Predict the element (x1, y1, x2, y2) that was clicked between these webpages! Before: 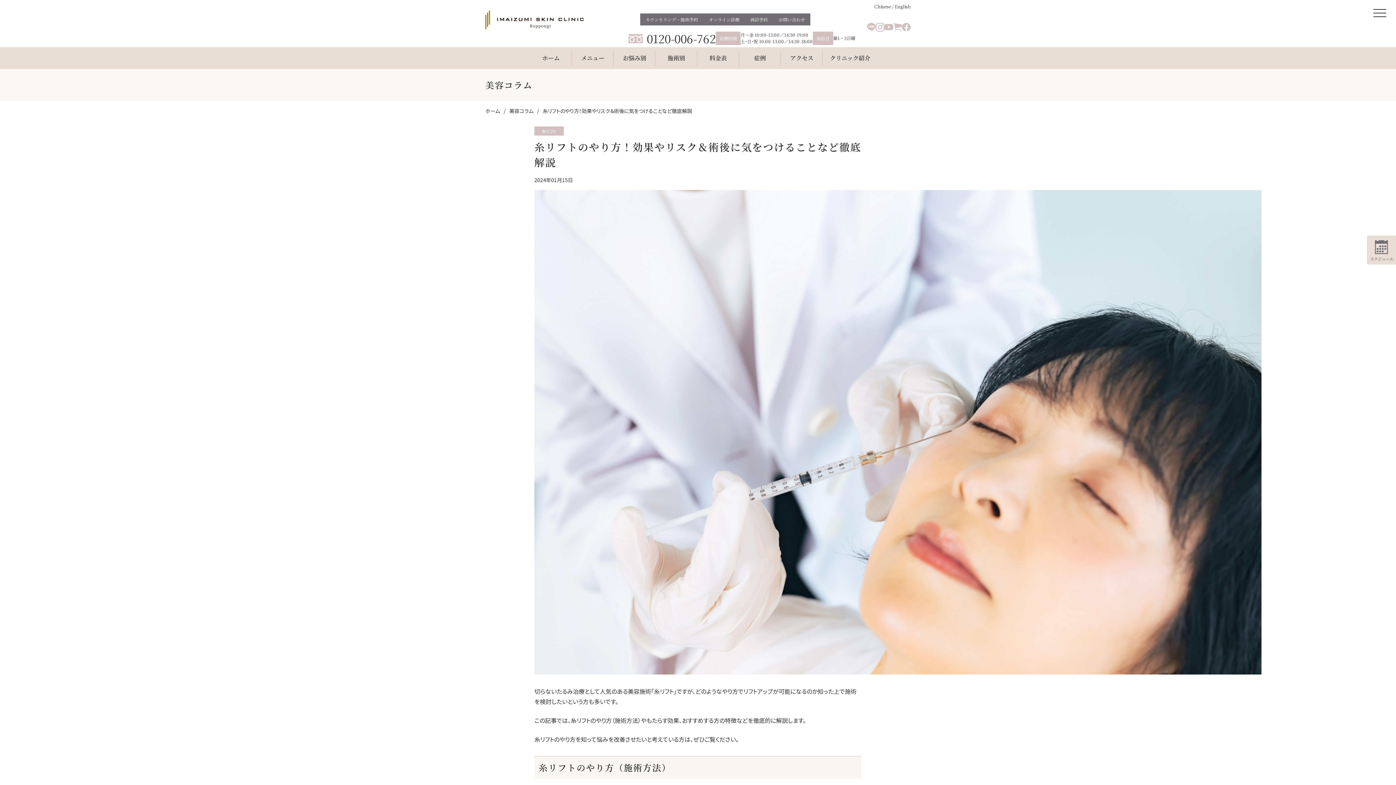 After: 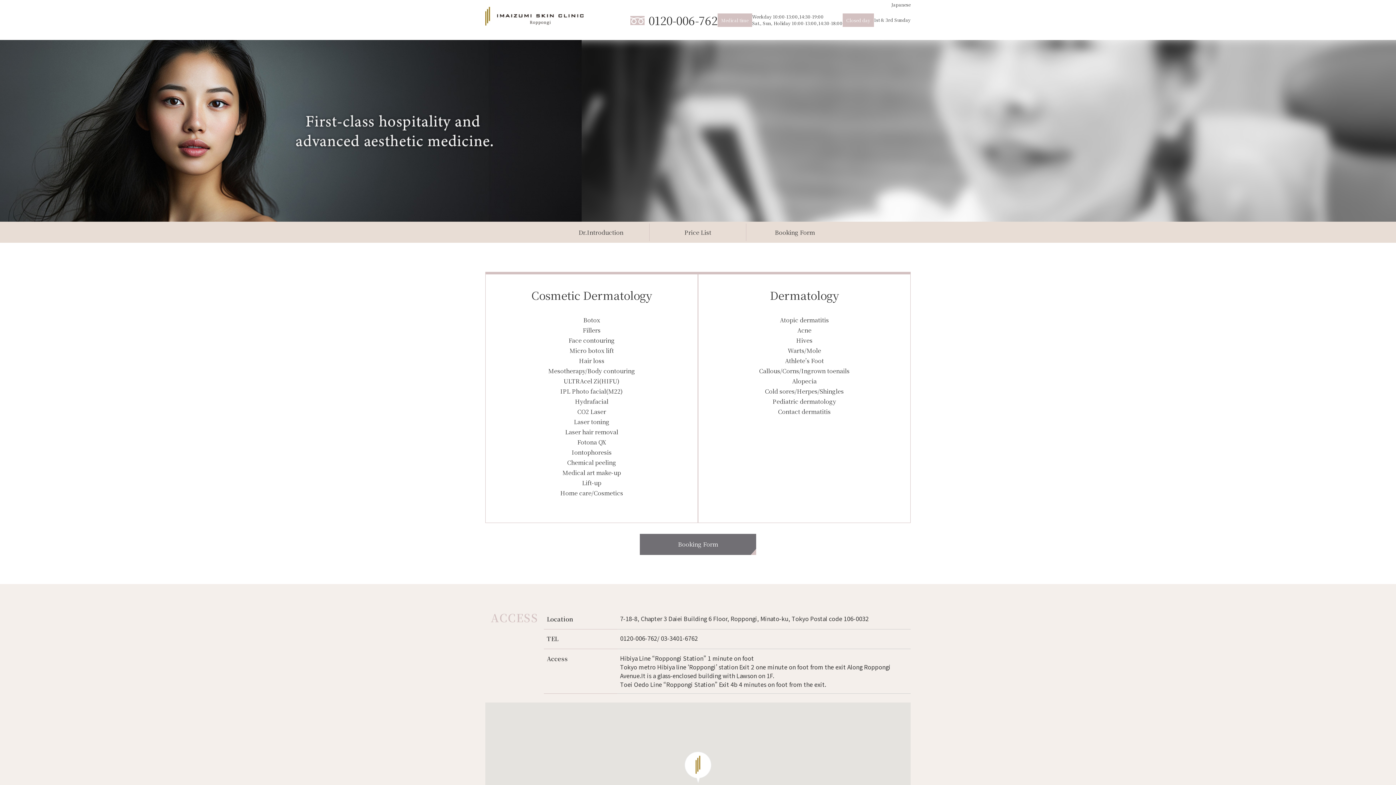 Action: bbox: (894, 3, 910, 9) label: English